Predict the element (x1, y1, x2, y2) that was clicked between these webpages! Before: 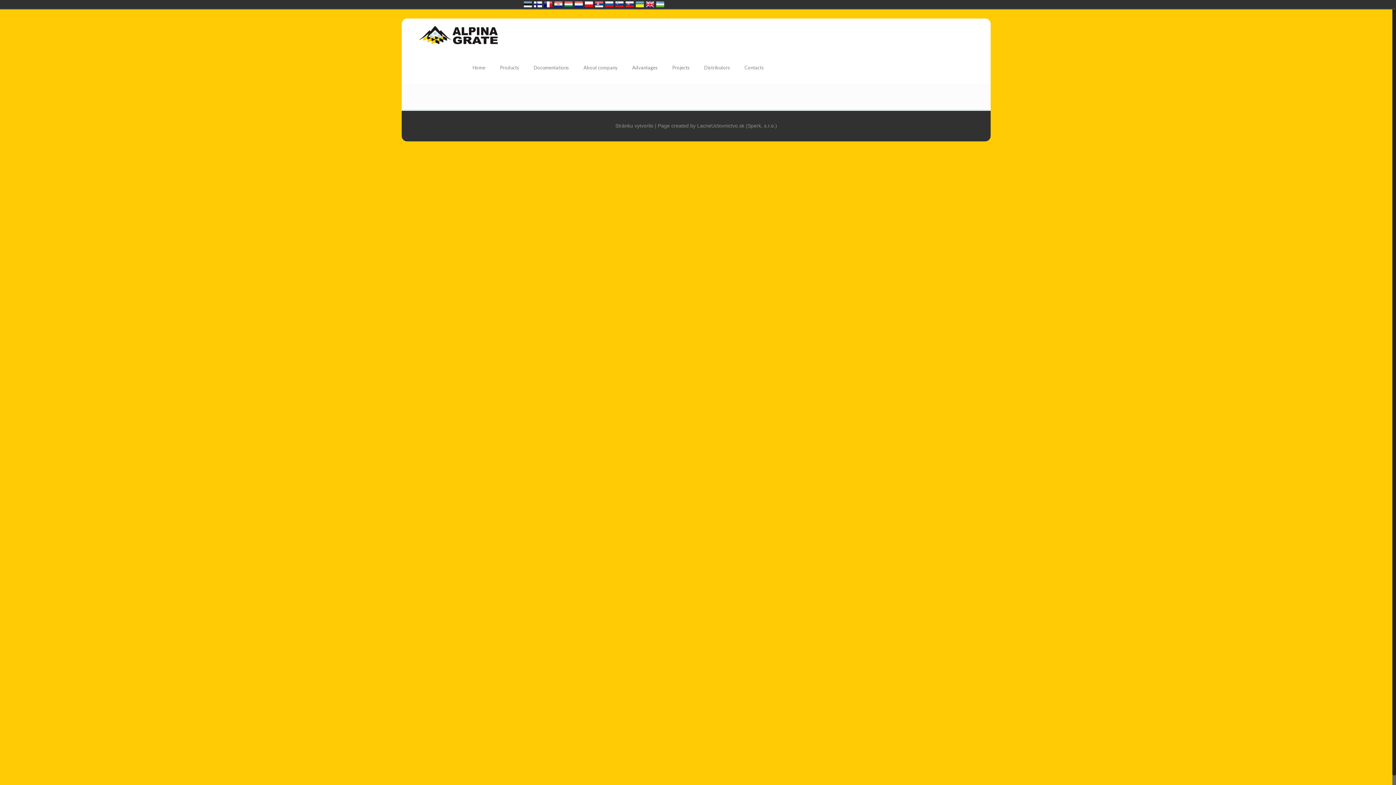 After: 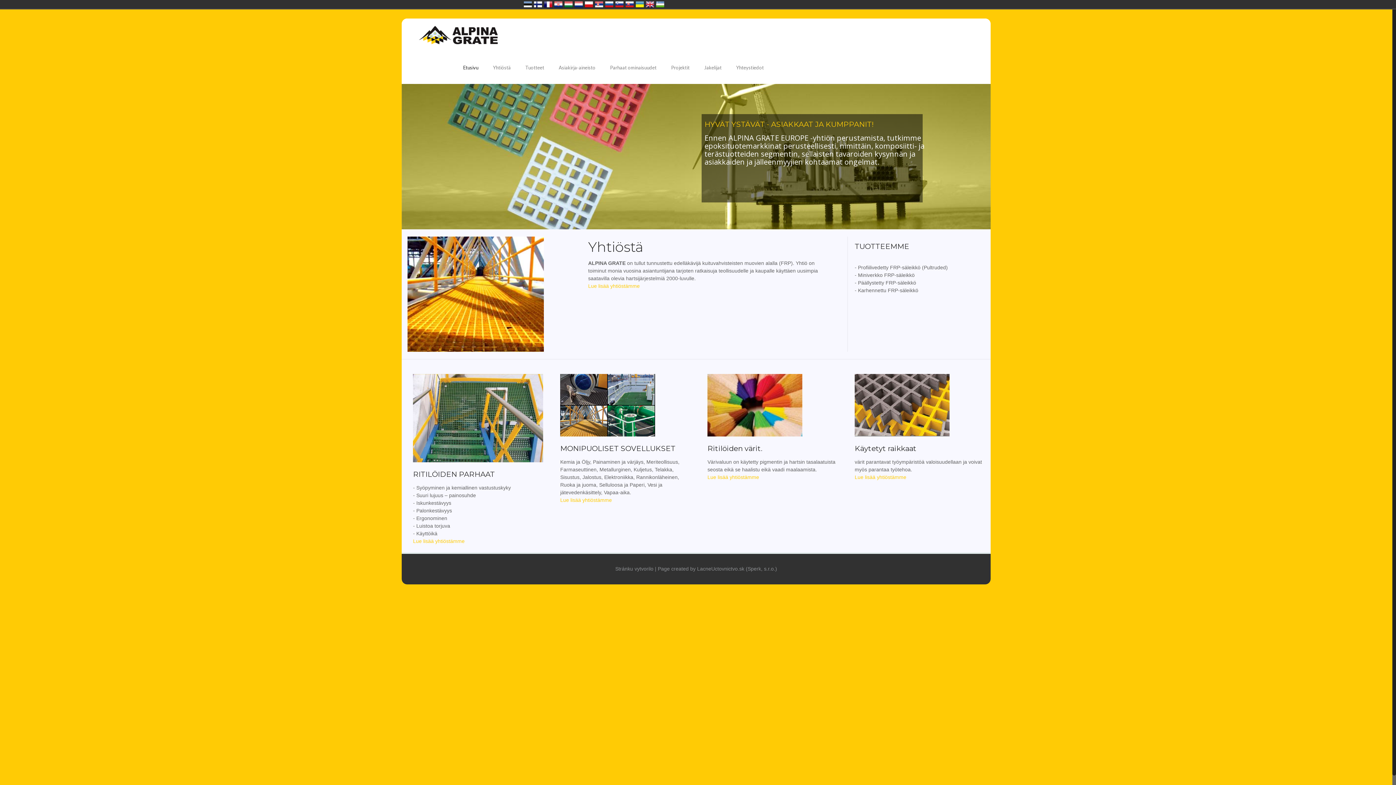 Action: label: Suomi bbox: (533, 0, 542, 8)